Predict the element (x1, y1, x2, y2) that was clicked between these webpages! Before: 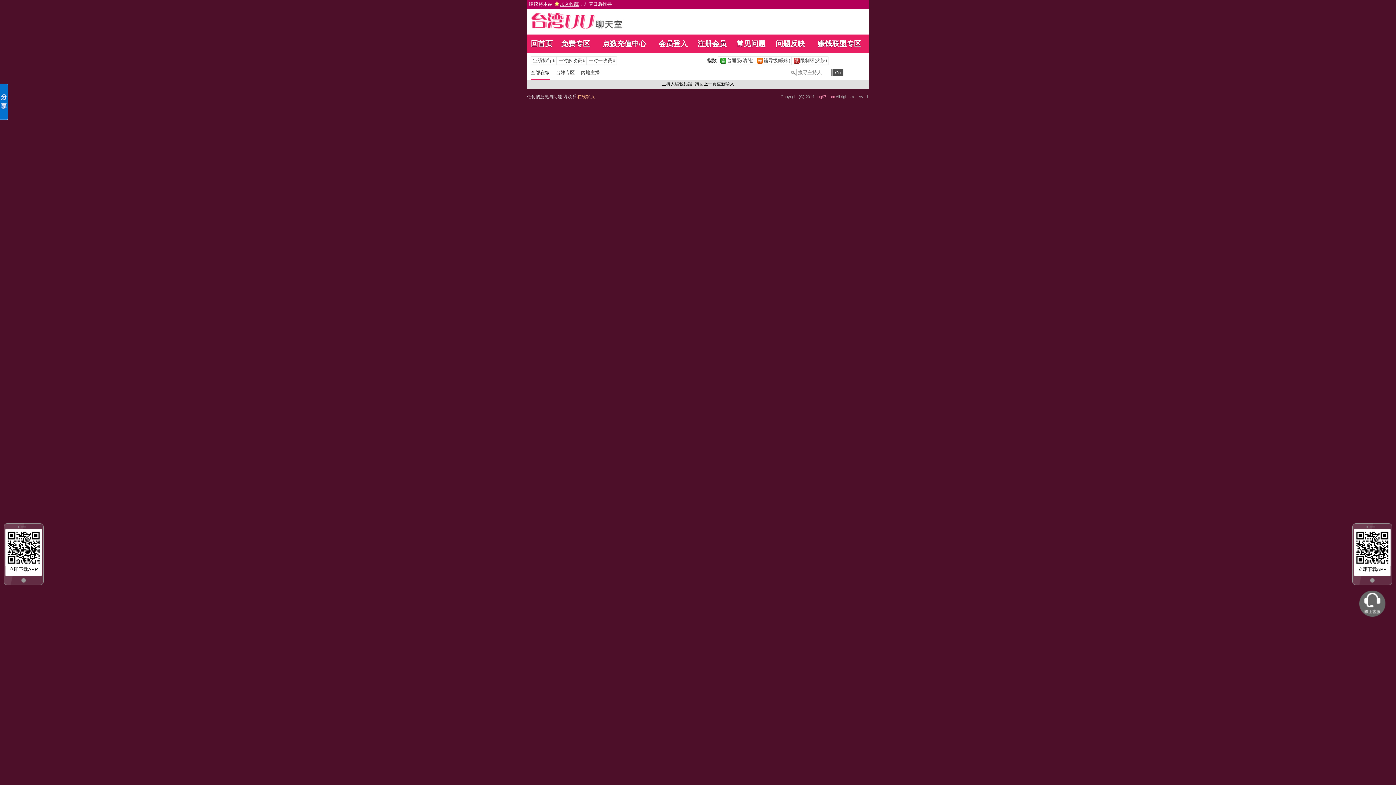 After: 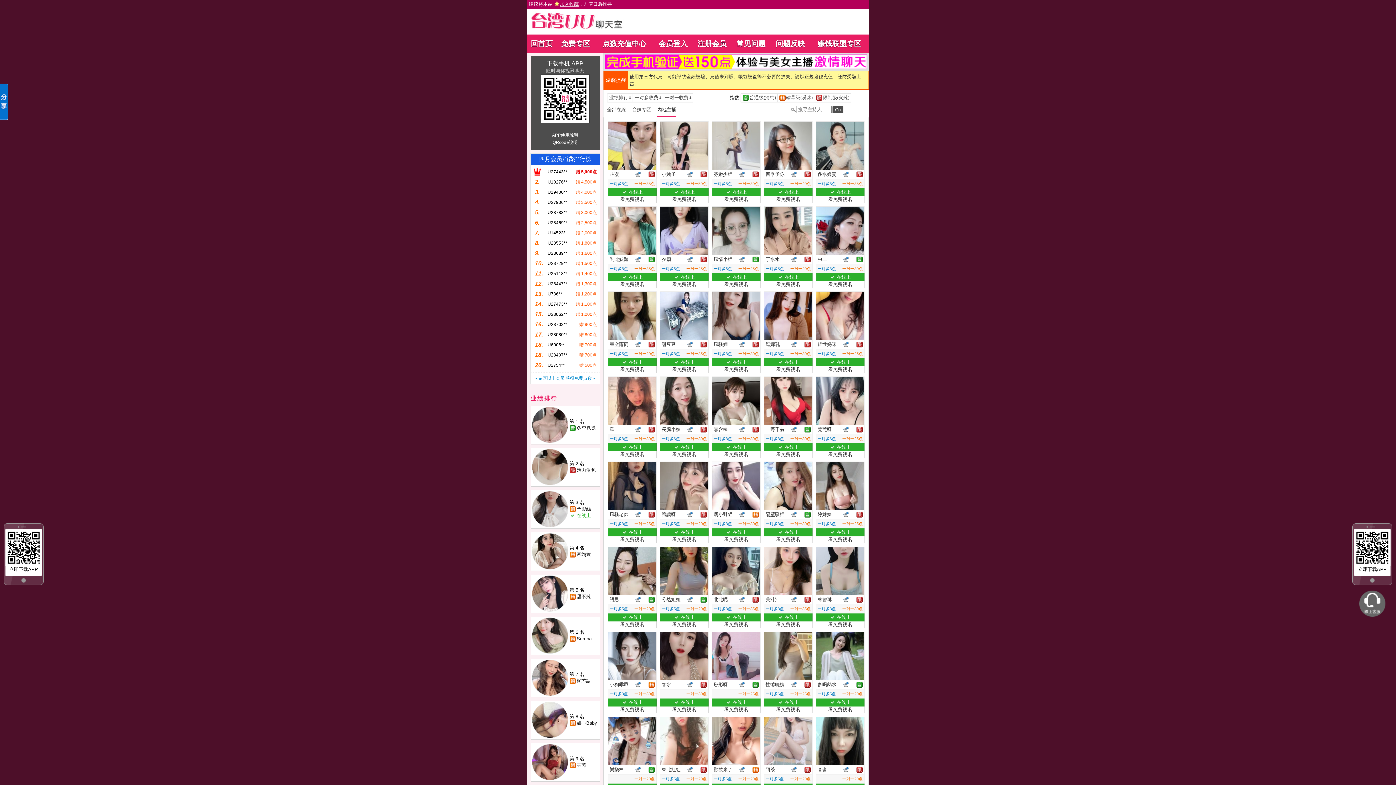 Action: bbox: (581, 69, 606, 75) label: 內地主播